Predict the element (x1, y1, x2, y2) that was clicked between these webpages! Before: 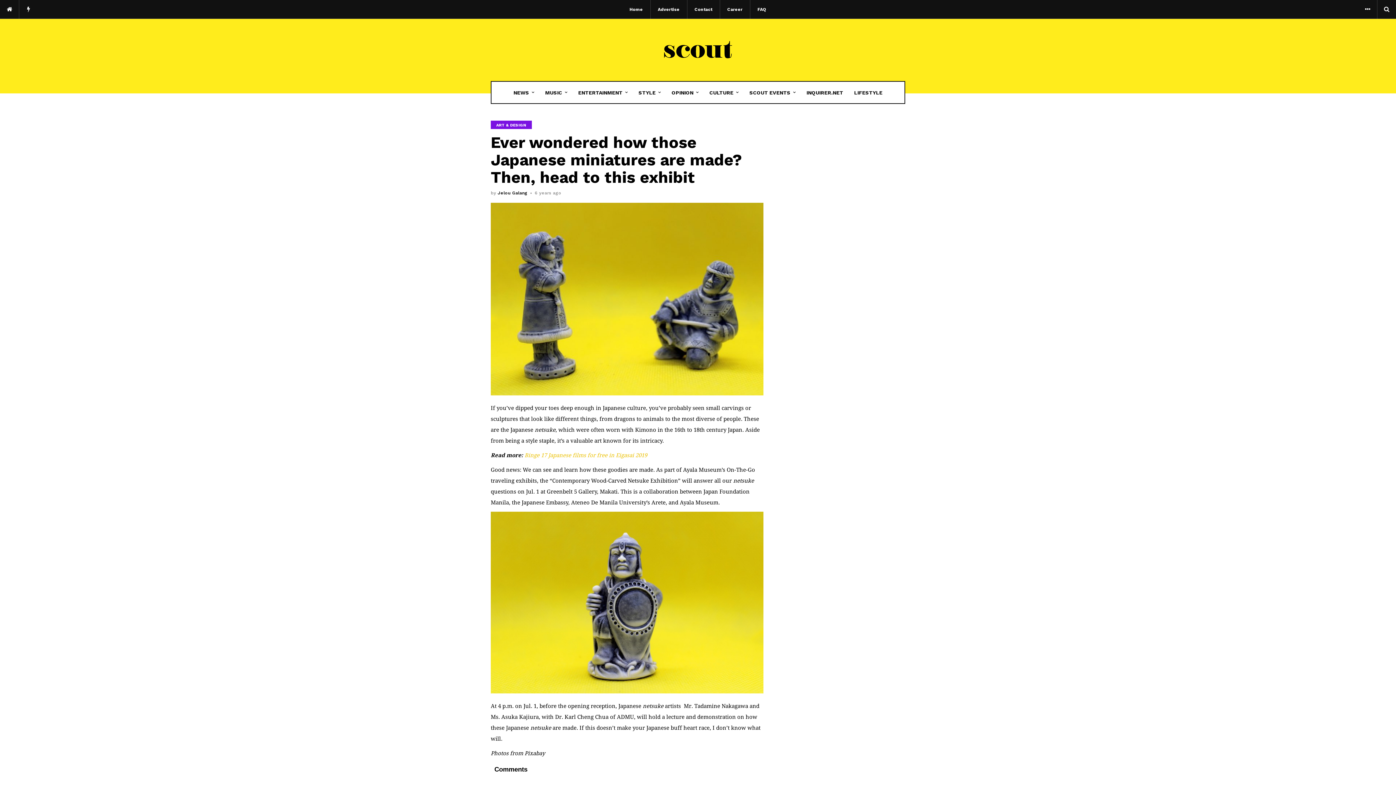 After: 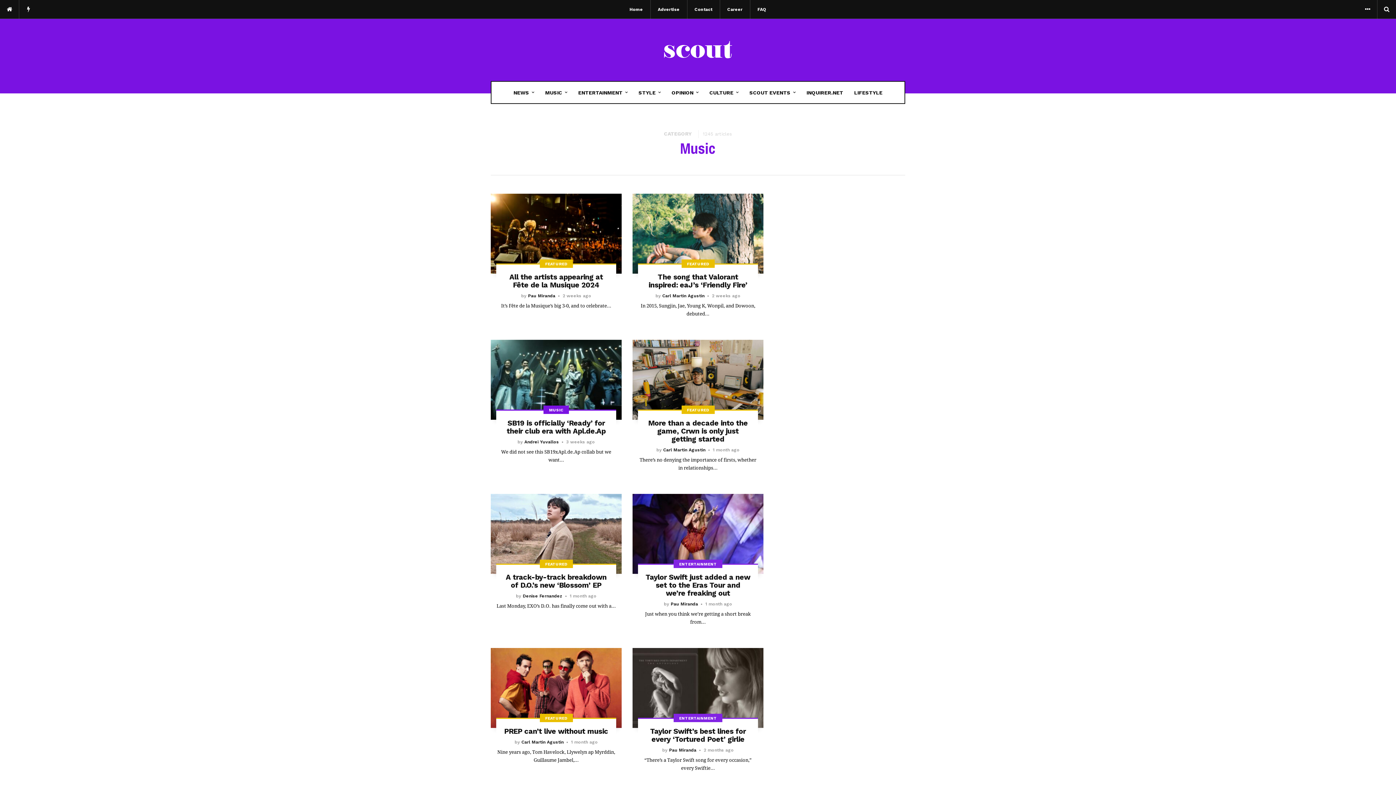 Action: bbox: (539, 81, 572, 103) label: MUSIC